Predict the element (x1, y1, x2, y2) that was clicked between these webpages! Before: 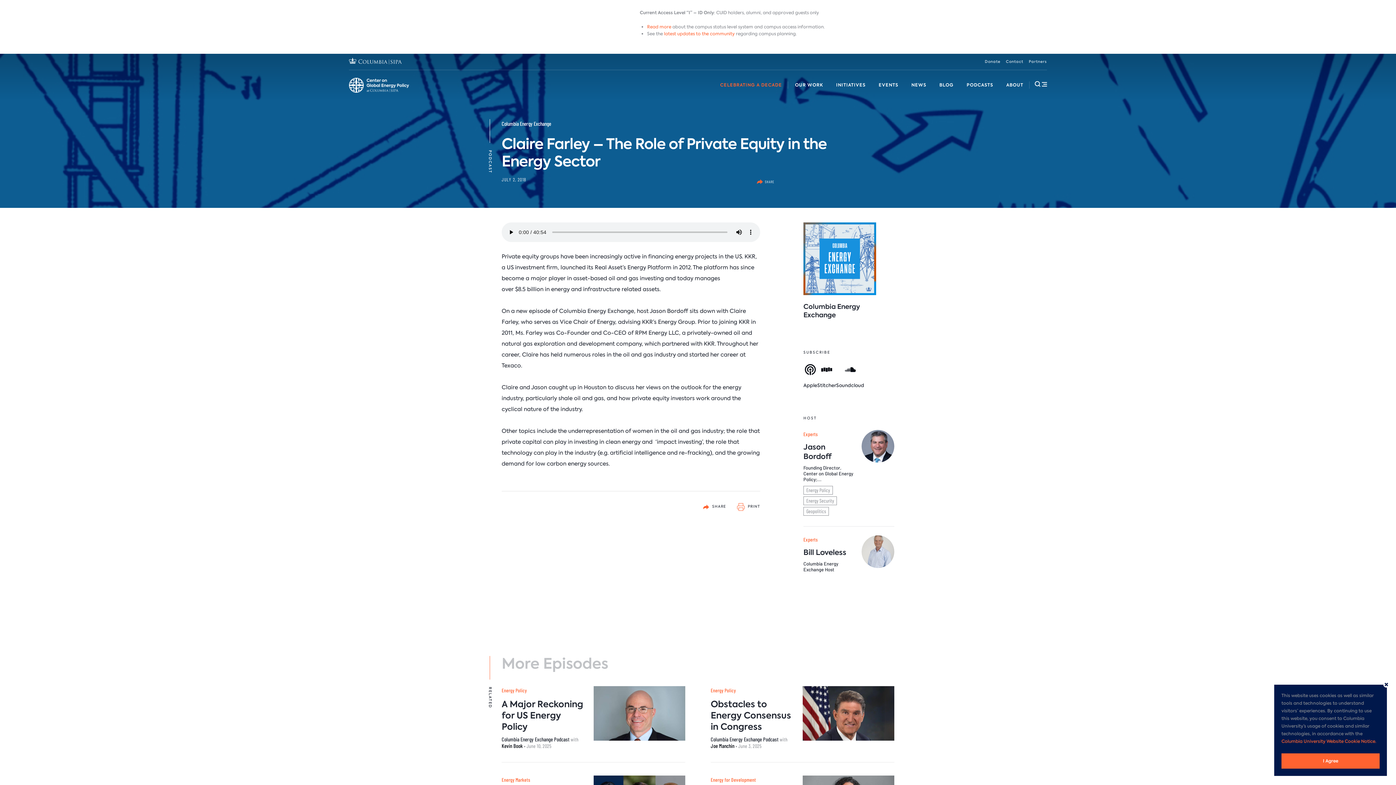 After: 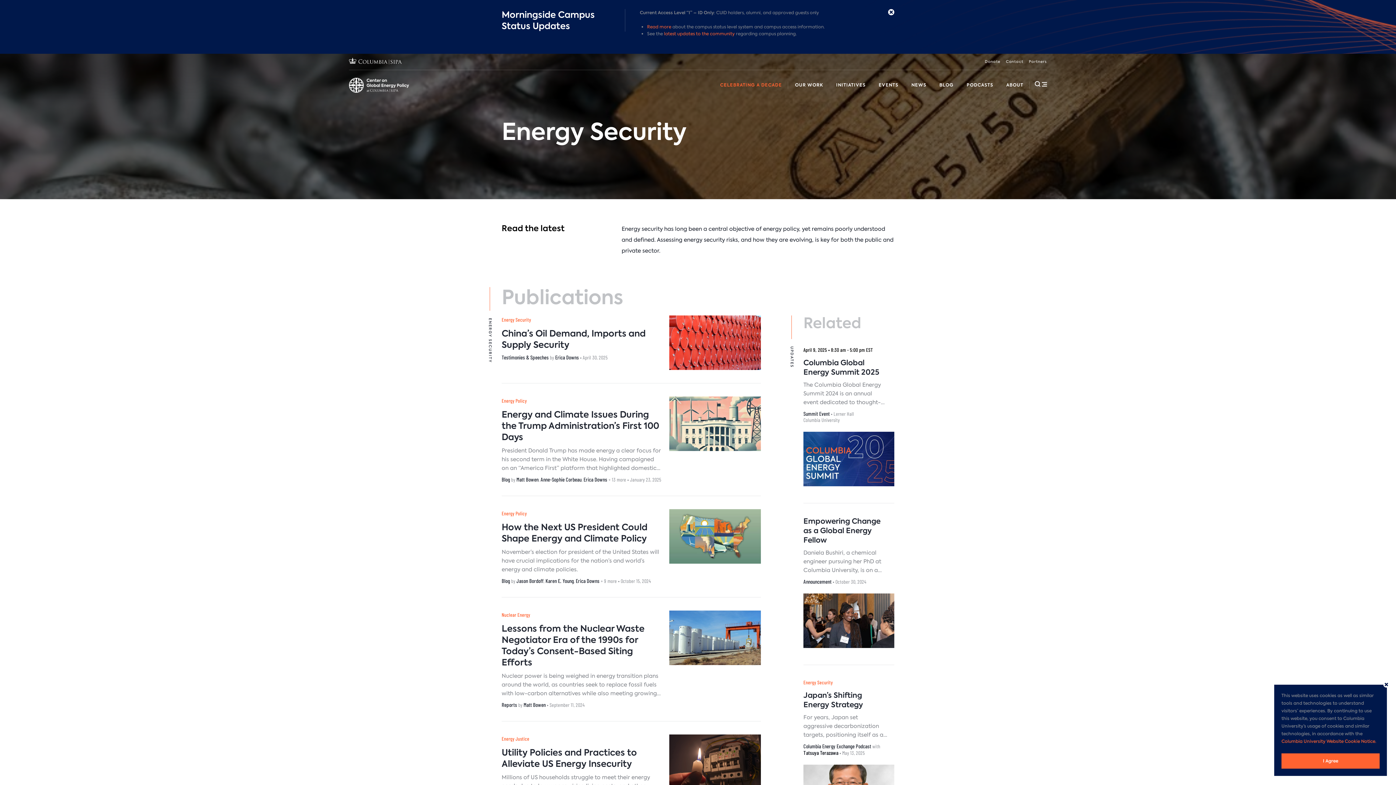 Action: bbox: (803, 496, 837, 505) label: Energy Security